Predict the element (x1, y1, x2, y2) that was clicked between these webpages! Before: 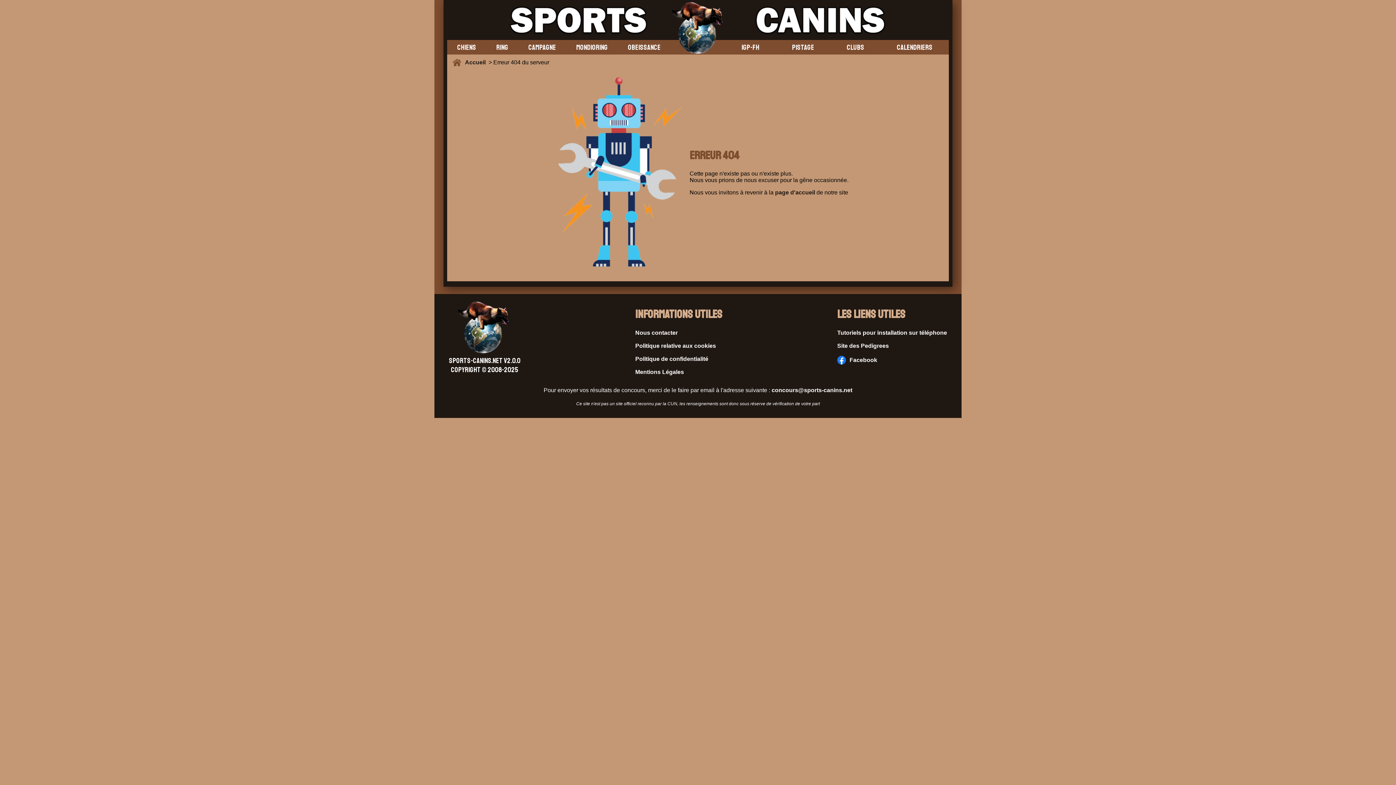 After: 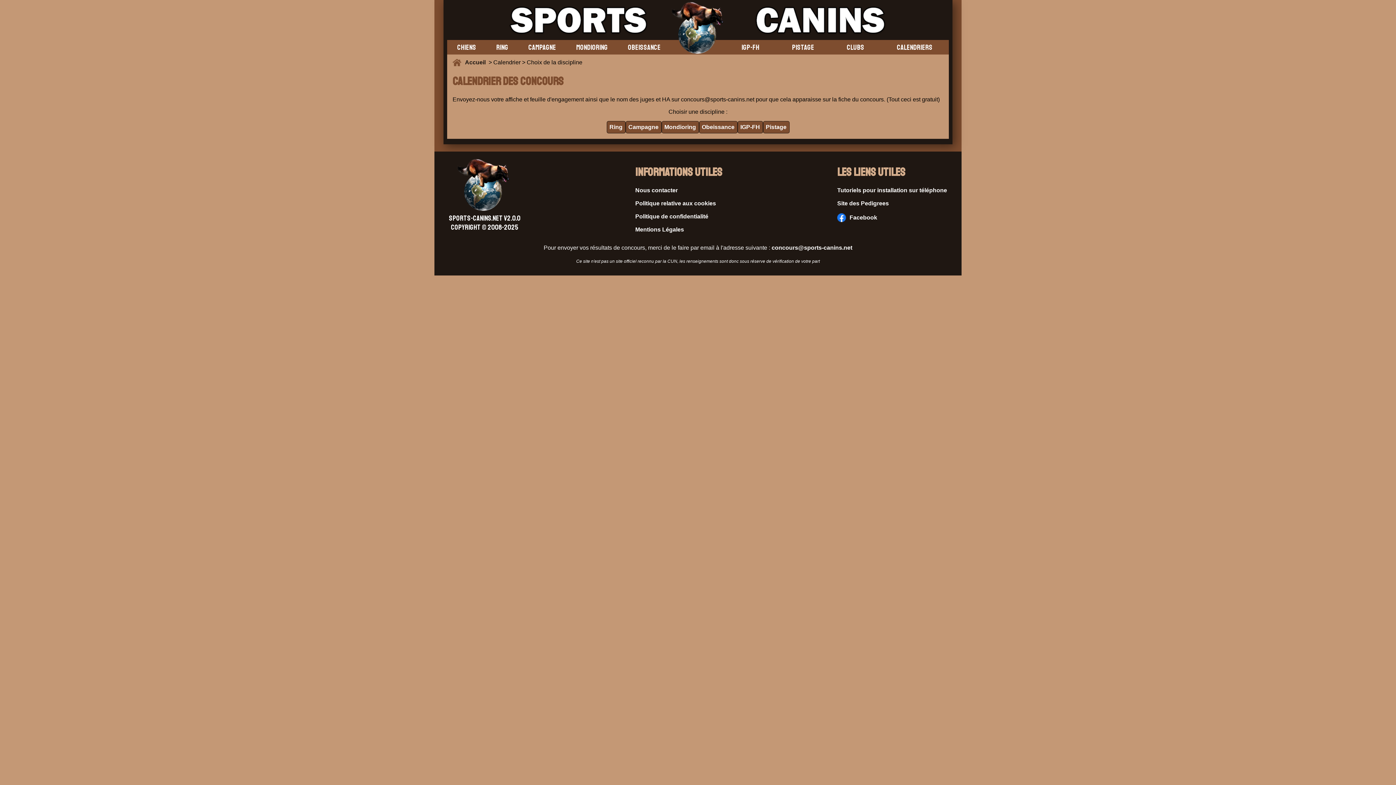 Action: label: CALENDRIERS bbox: (897, 42, 932, 51)